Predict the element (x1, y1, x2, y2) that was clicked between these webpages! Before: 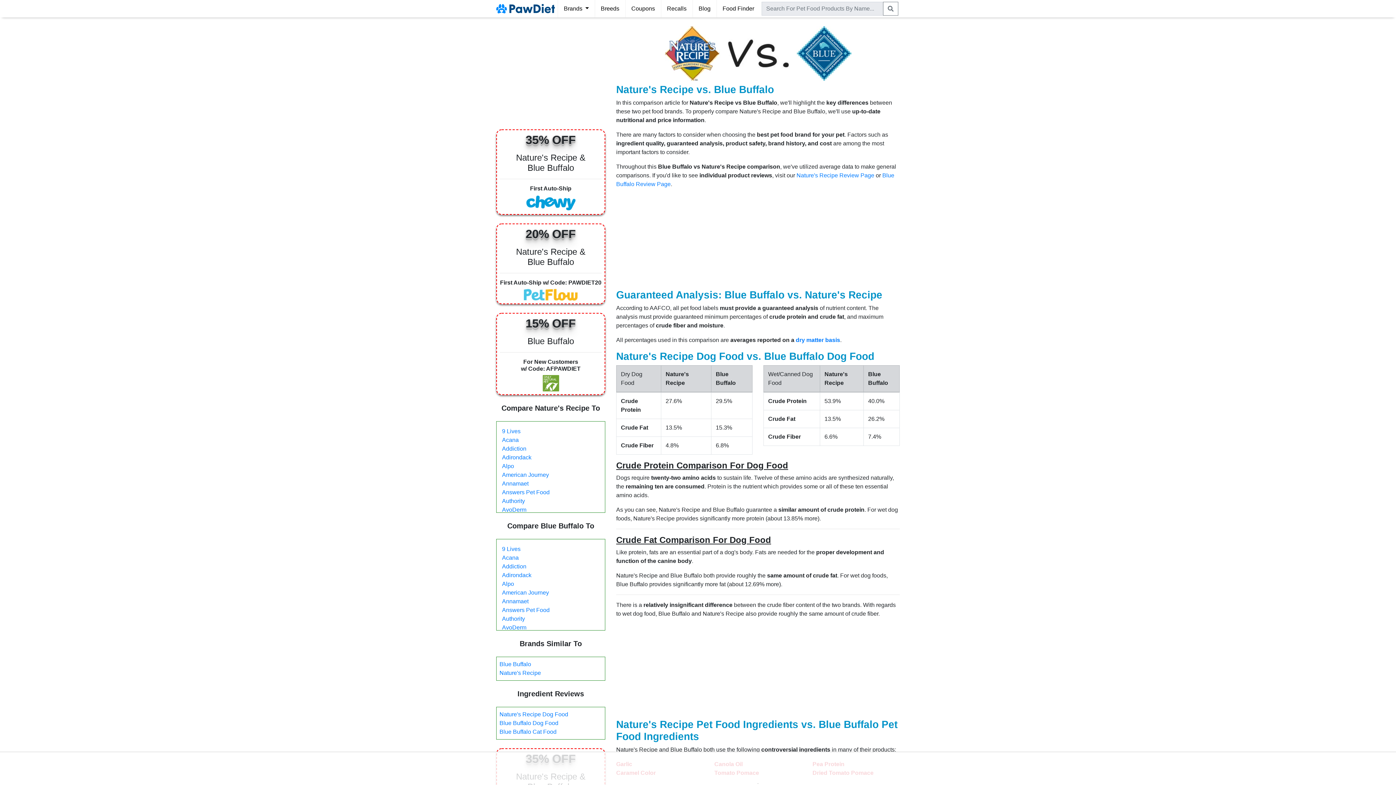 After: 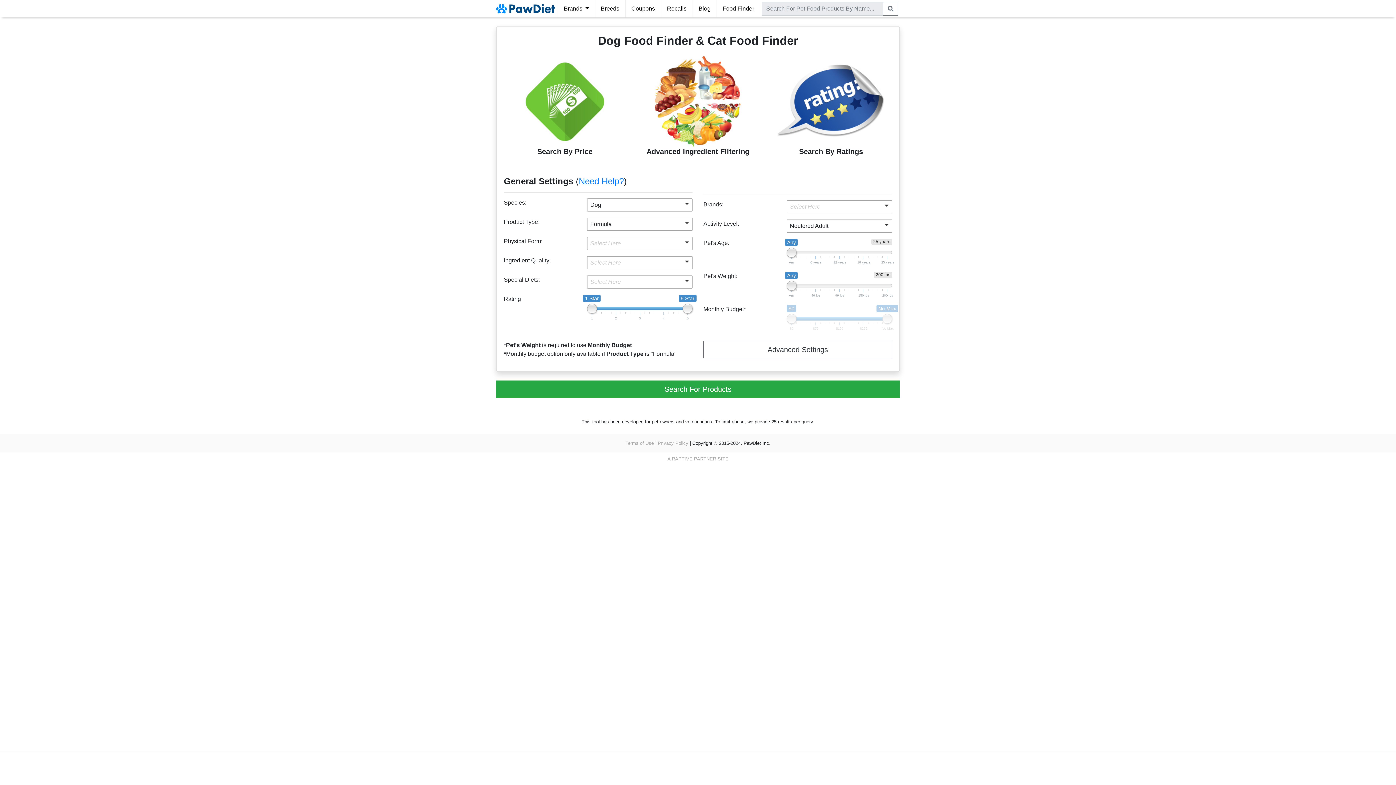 Action: label: Food Finder bbox: (719, 1, 757, 16)